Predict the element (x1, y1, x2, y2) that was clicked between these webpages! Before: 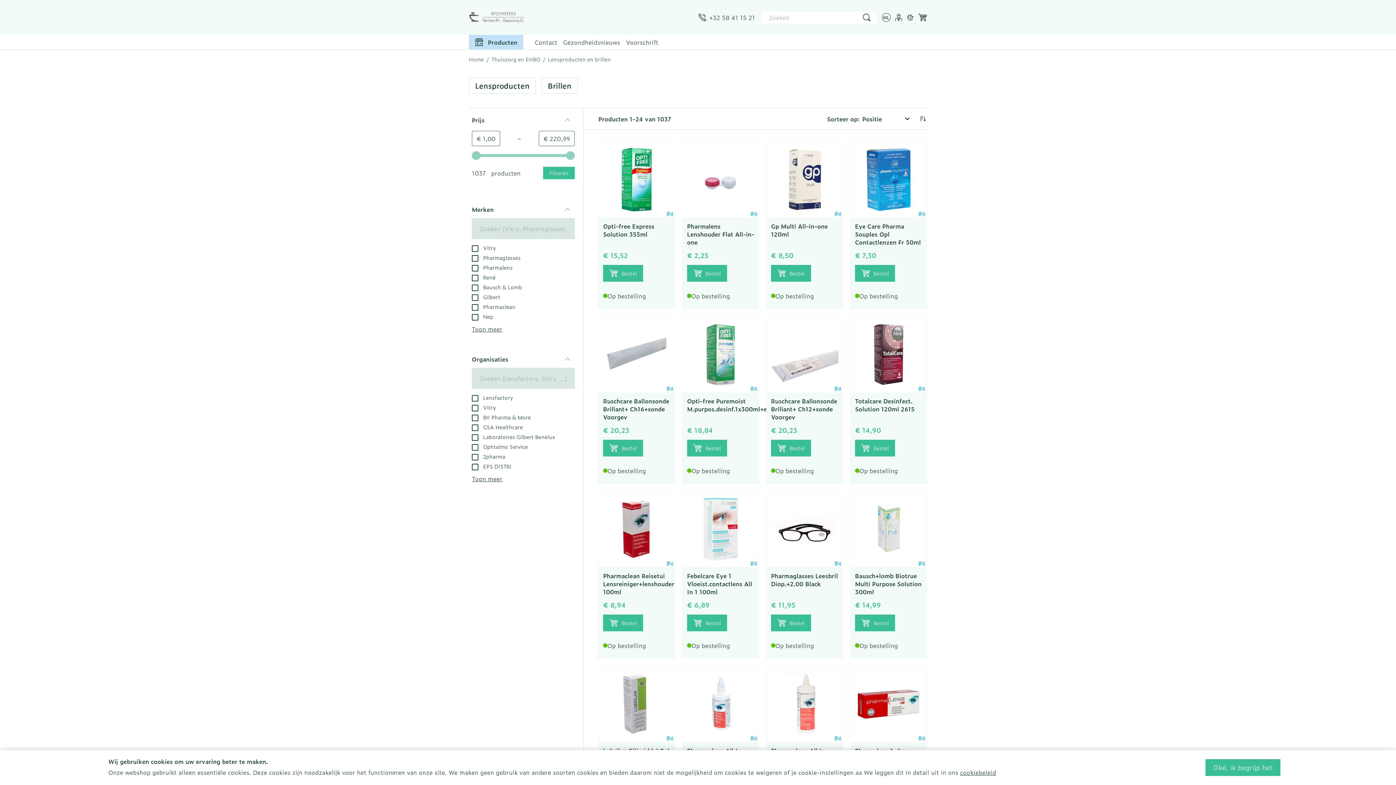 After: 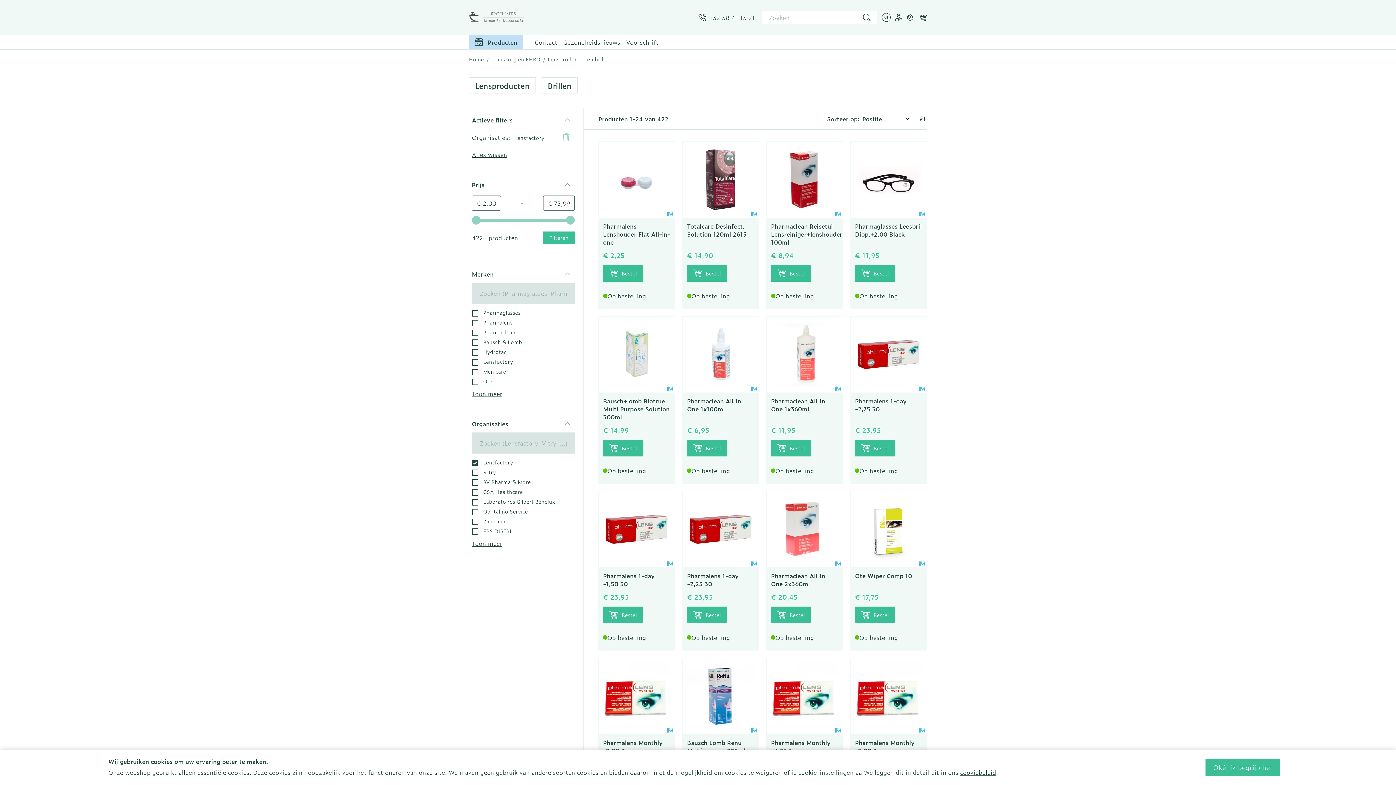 Action: bbox: (472, 393, 513, 401) label:  Lensfactory